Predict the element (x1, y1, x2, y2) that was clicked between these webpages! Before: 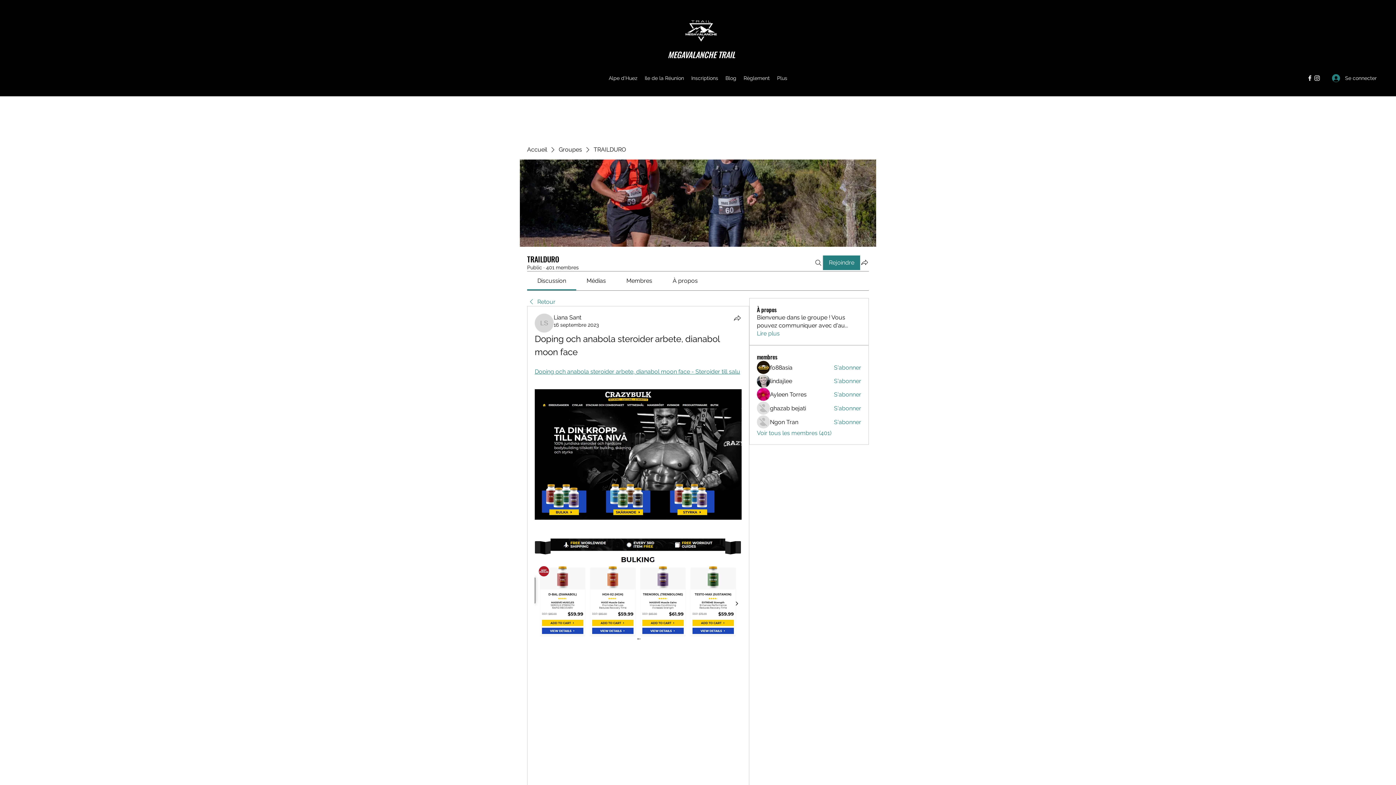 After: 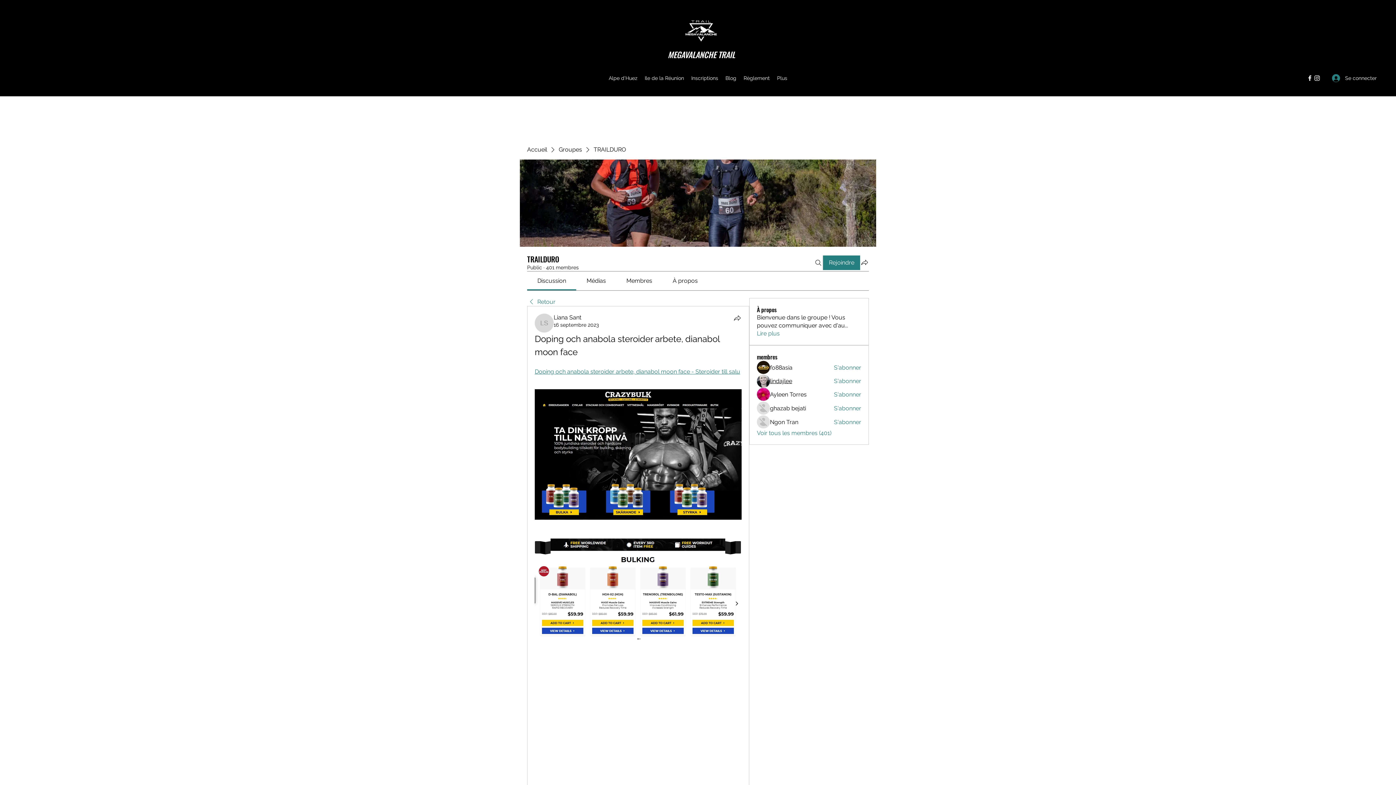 Action: bbox: (770, 377, 792, 385) label: lindajlee